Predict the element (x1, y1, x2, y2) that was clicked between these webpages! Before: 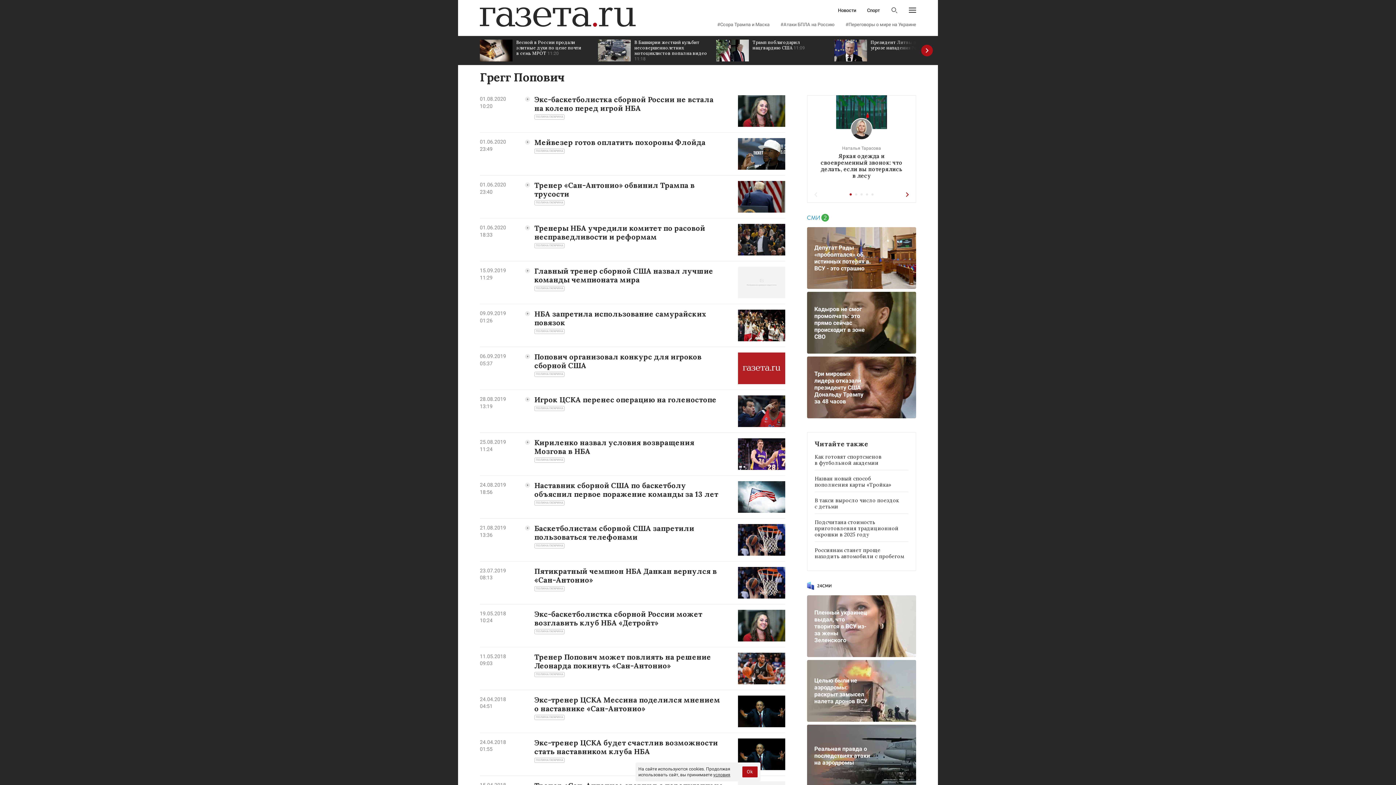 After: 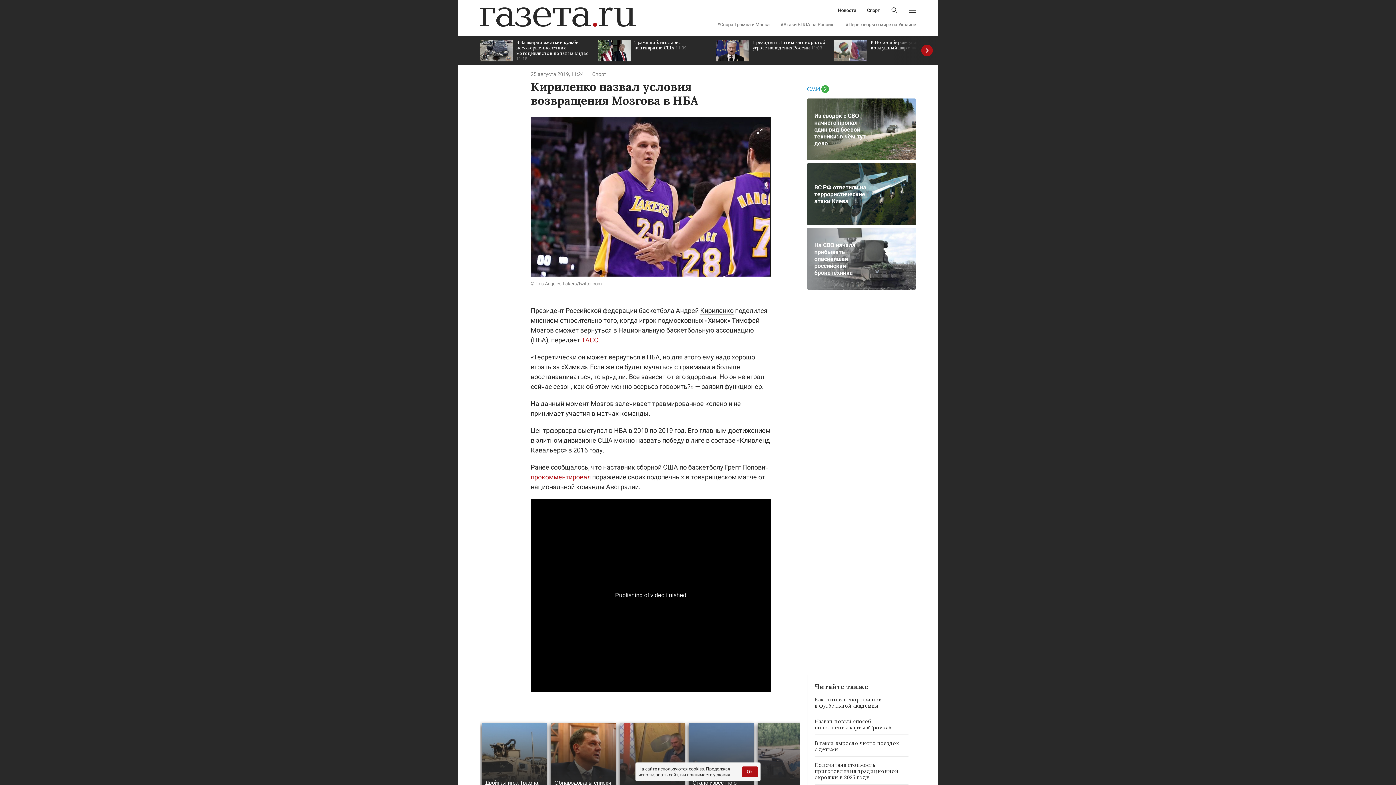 Action: label: Кириленко назвал условия возвращения Мозгова в НБА bbox: (534, 438, 694, 456)